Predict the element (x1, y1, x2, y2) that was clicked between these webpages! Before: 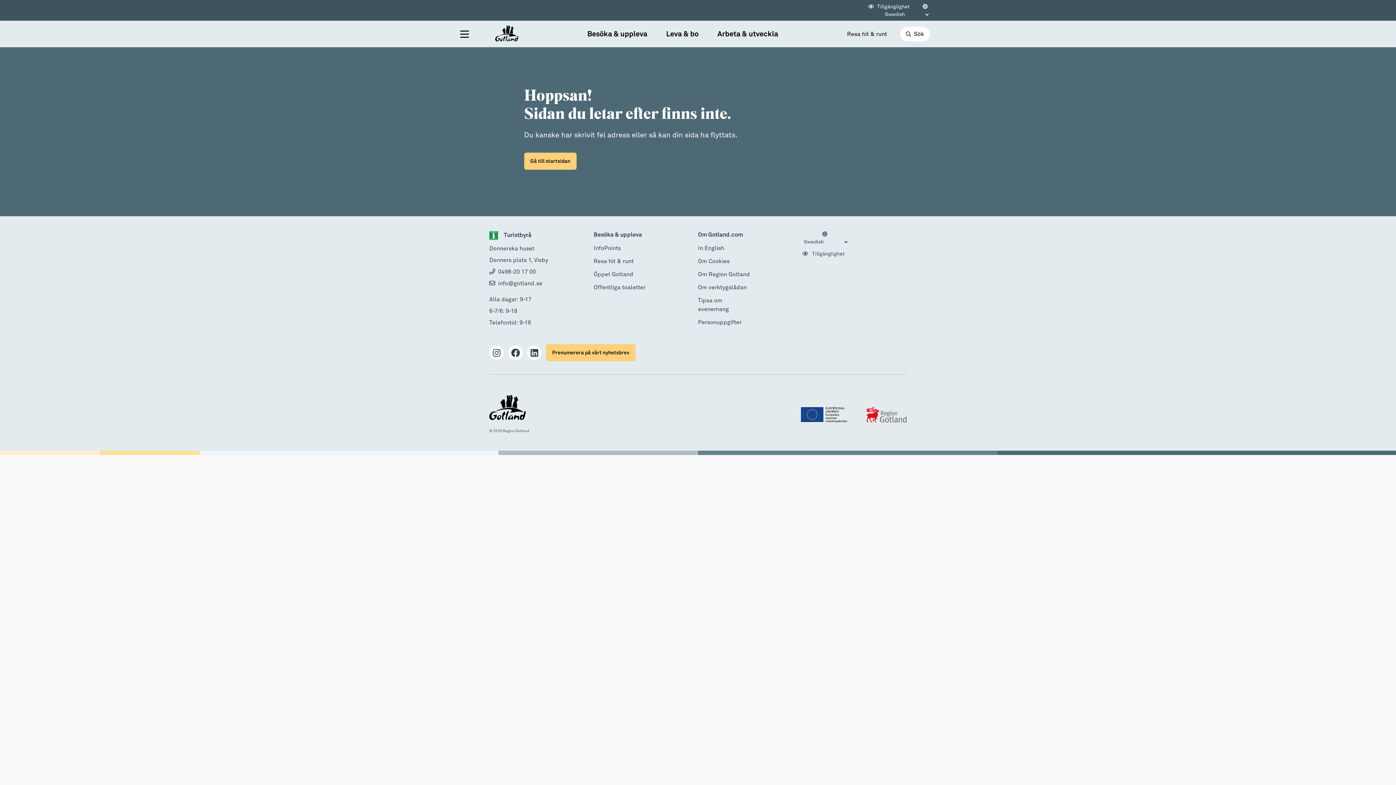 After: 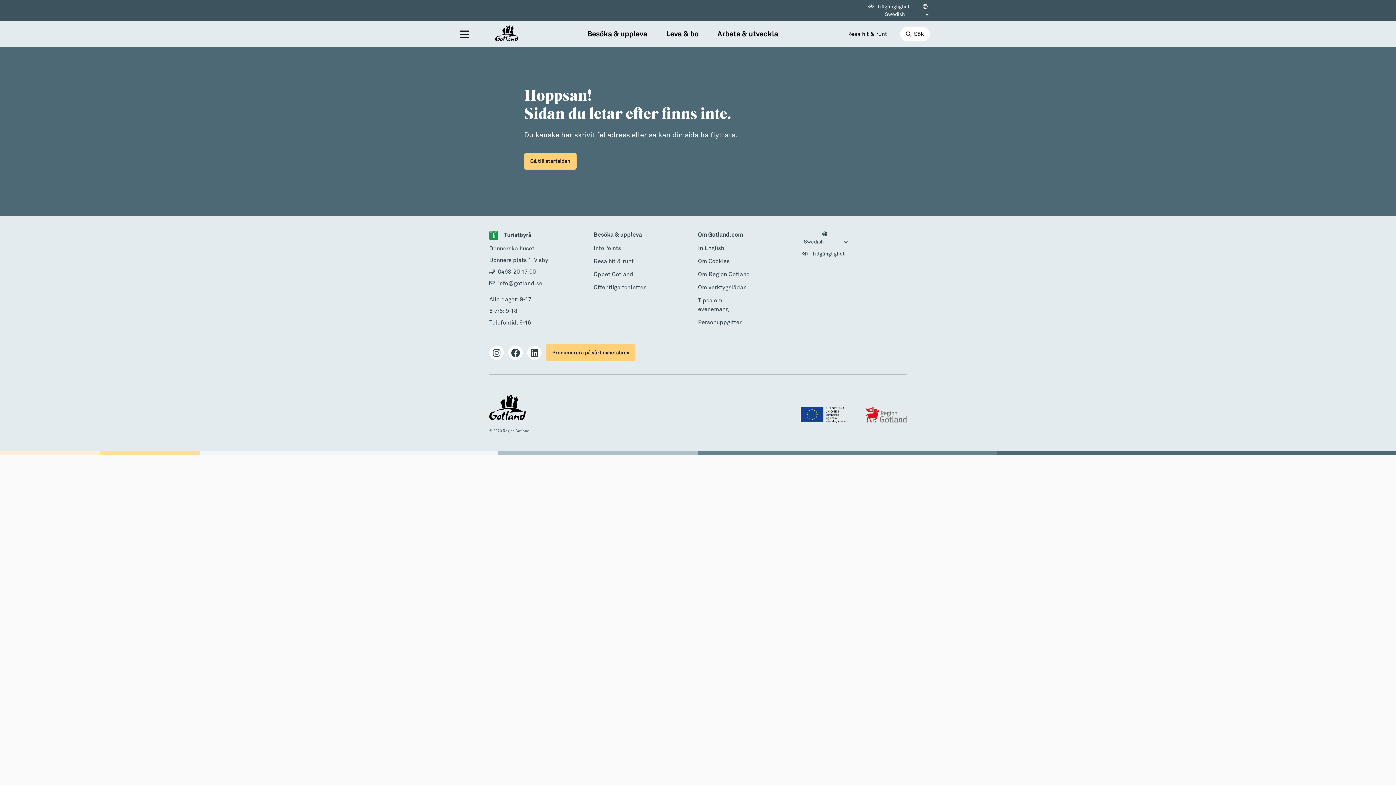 Action: bbox: (802, 230, 849, 246) label: Select Language
English
German
Swedish